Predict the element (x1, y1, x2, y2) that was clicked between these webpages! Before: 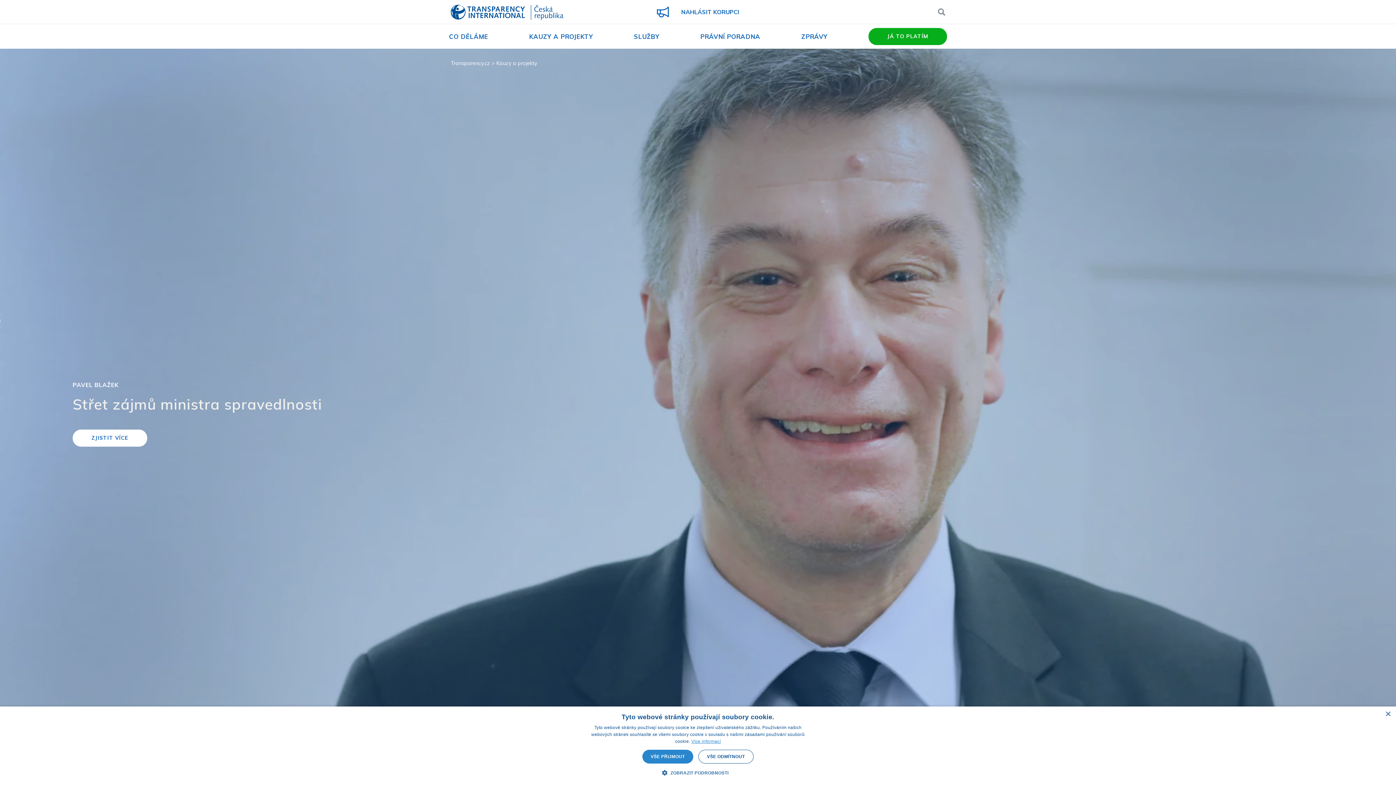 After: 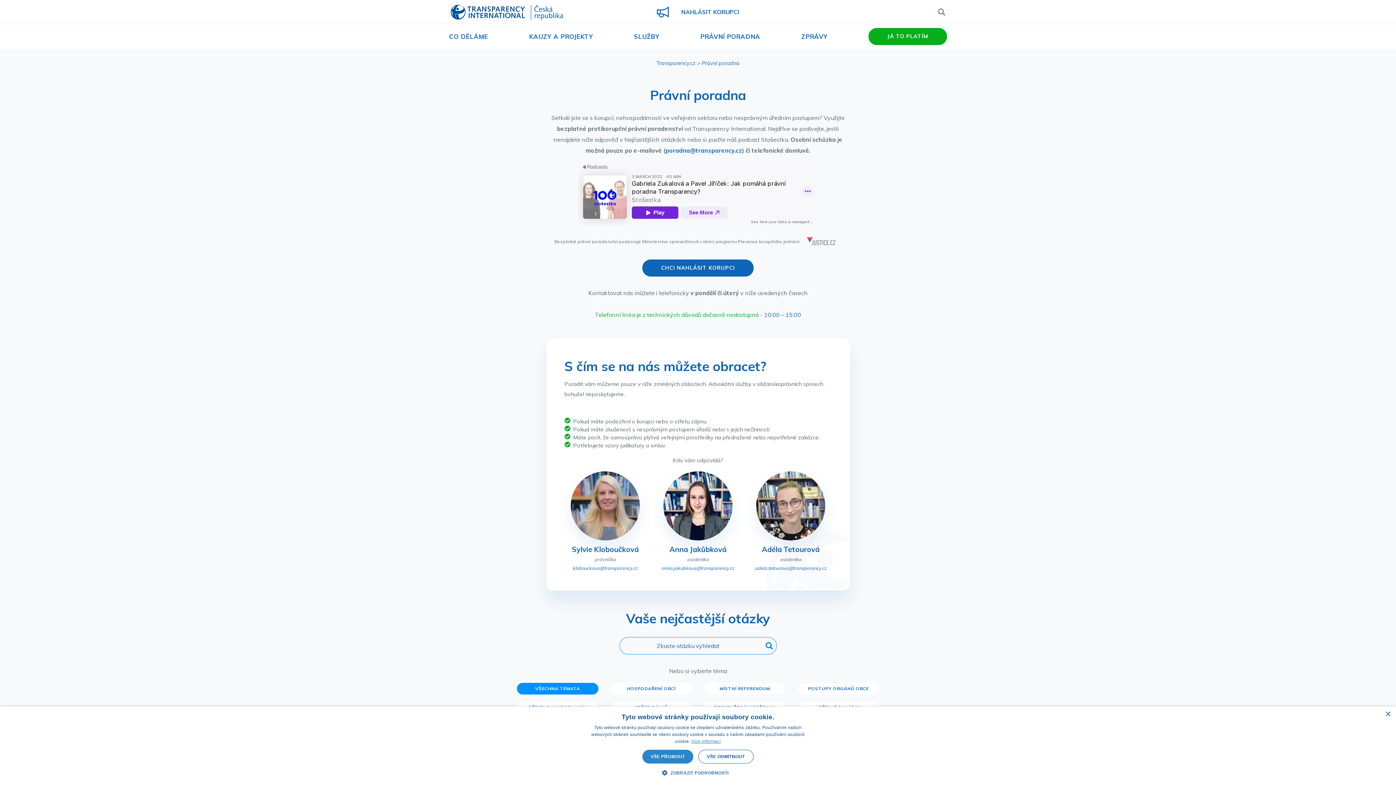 Action: label: PRÁVNÍ PORADNA bbox: (700, 32, 760, 40)